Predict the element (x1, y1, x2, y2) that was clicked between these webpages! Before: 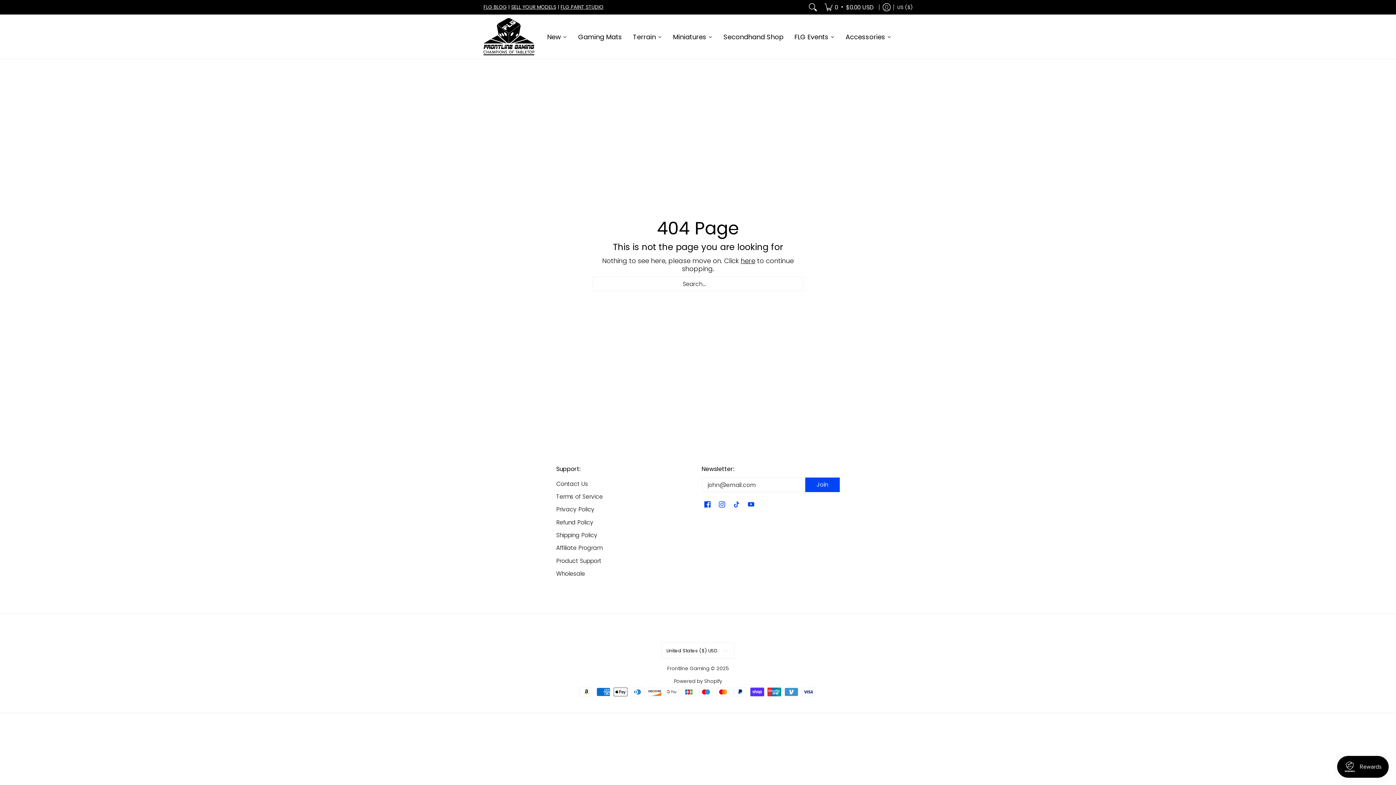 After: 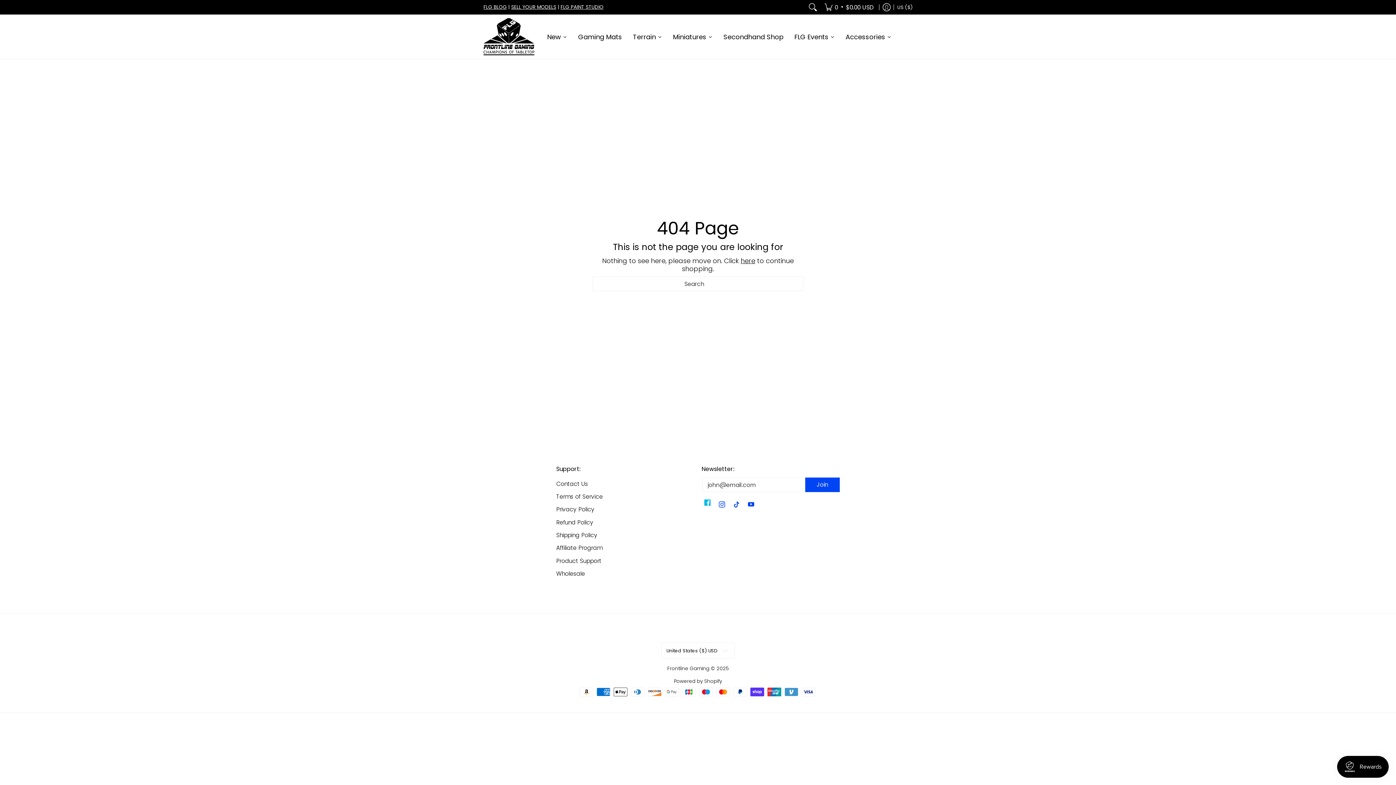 Action: bbox: (702, 498, 712, 512) label: See Frontline Gaming on Facebook